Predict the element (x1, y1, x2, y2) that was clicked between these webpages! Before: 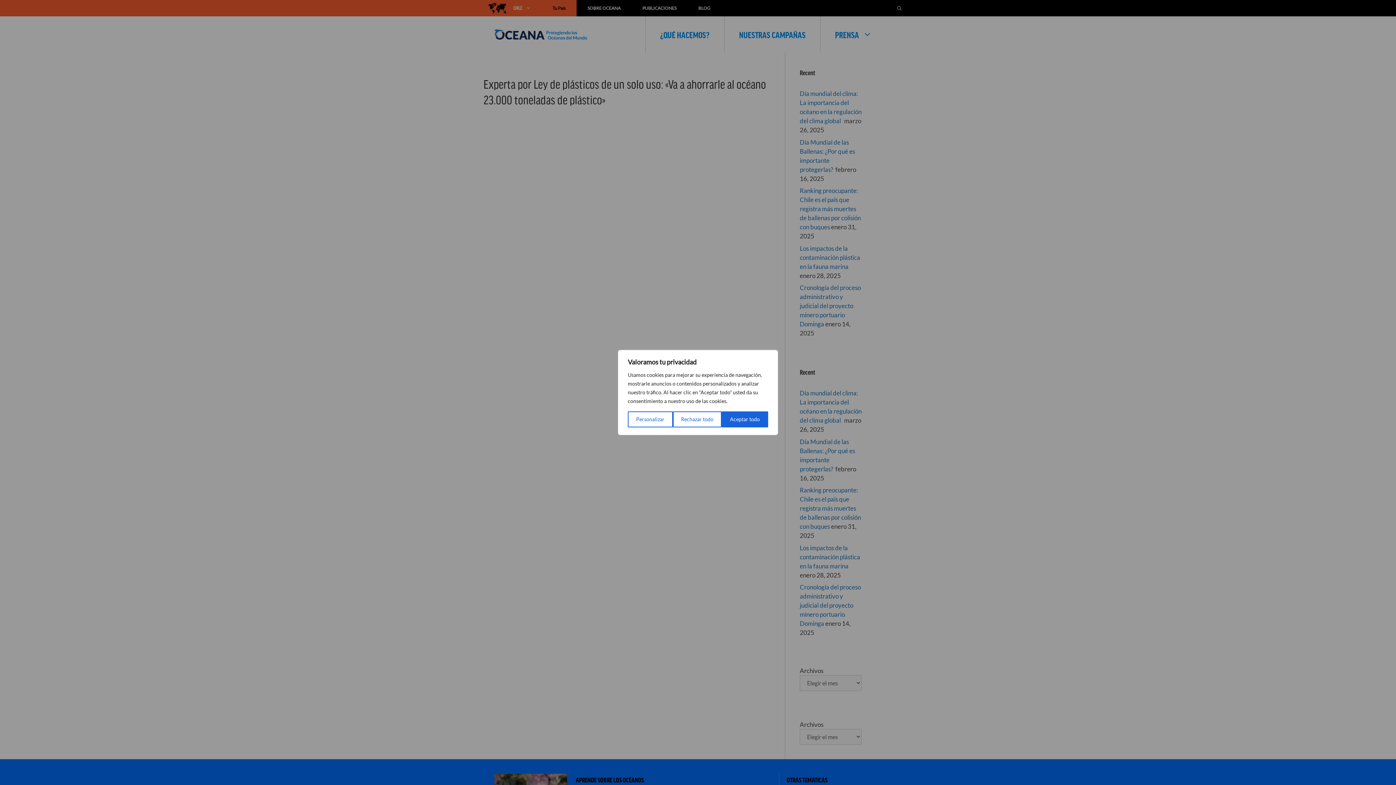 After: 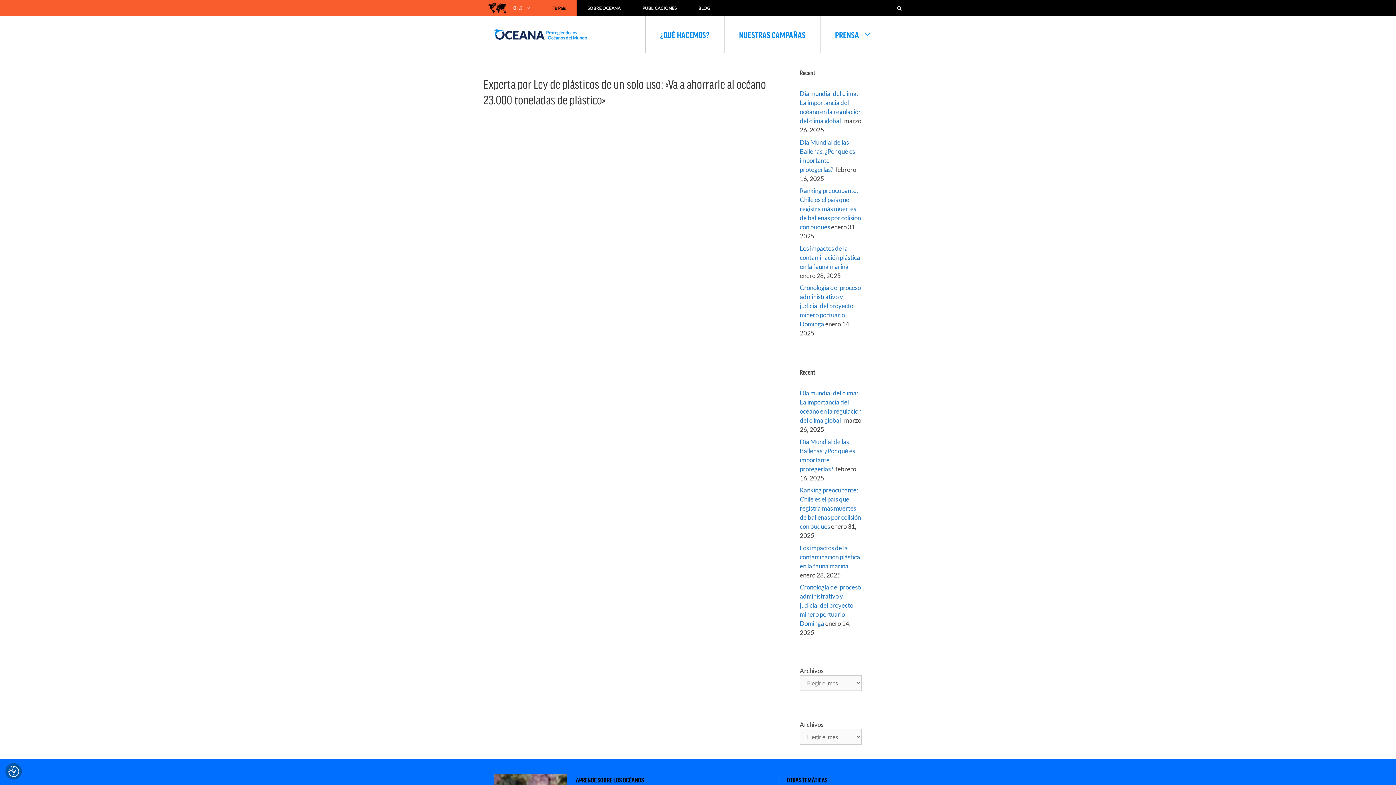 Action: label: Aceptar todo bbox: (721, 411, 768, 427)